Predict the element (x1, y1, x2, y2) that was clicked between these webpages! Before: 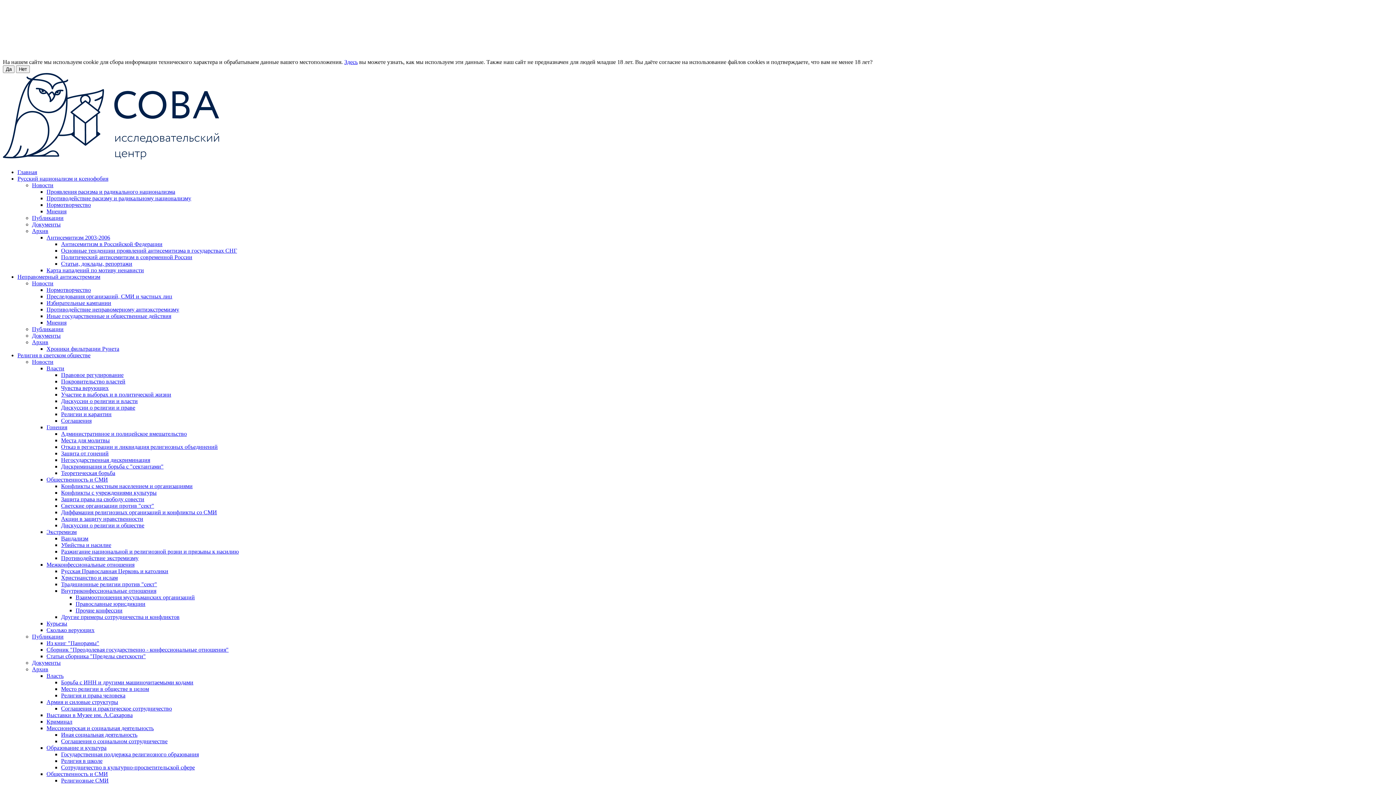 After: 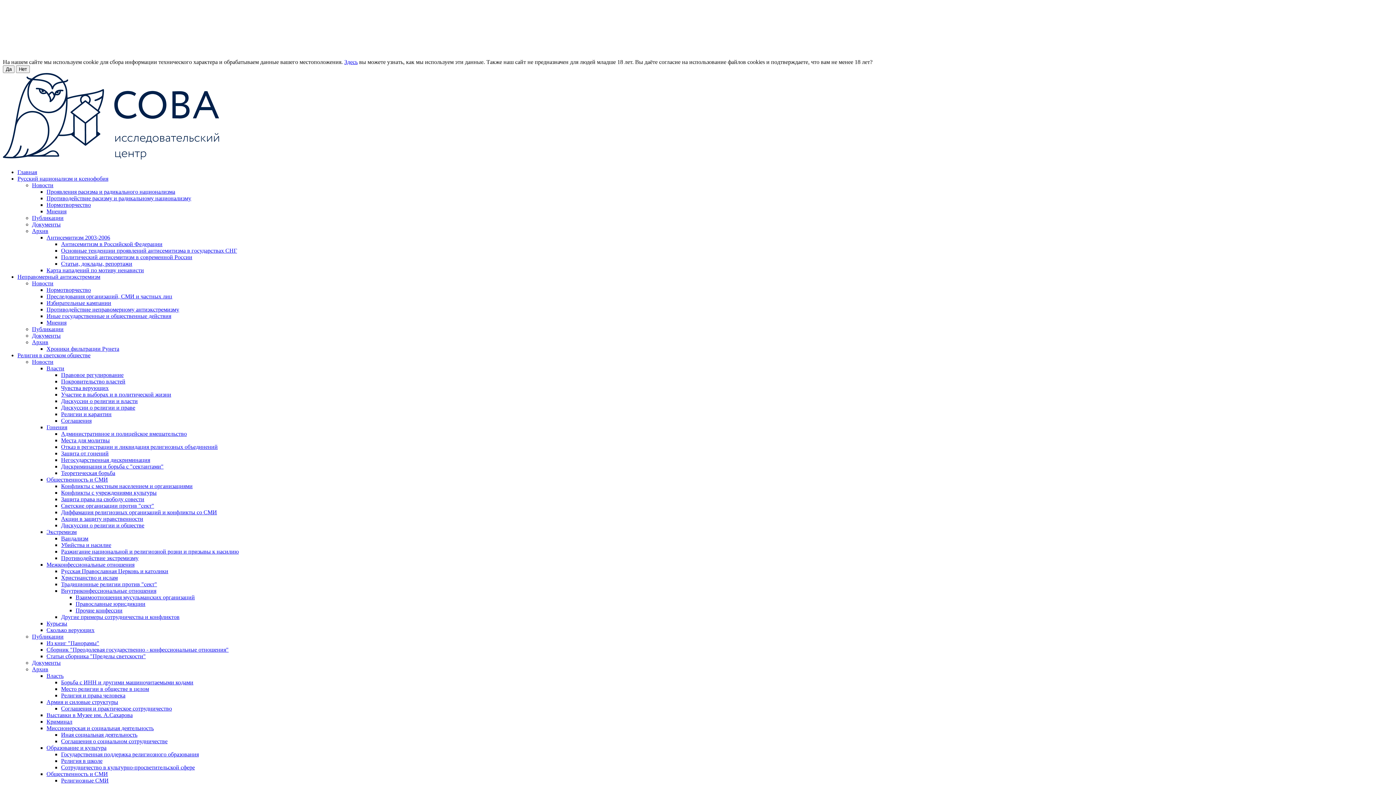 Action: label: Соглашения о социальном сотрудничестве bbox: (61, 738, 167, 744)